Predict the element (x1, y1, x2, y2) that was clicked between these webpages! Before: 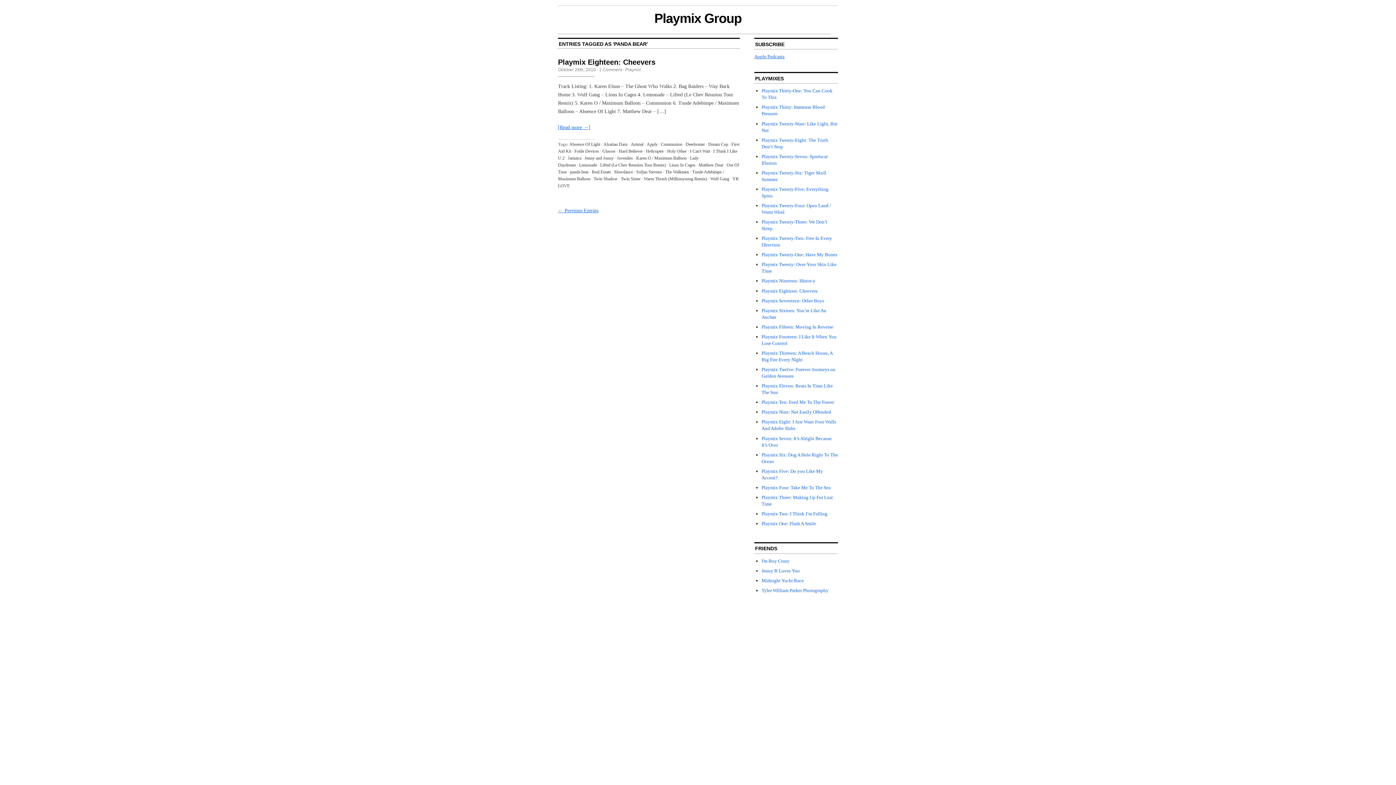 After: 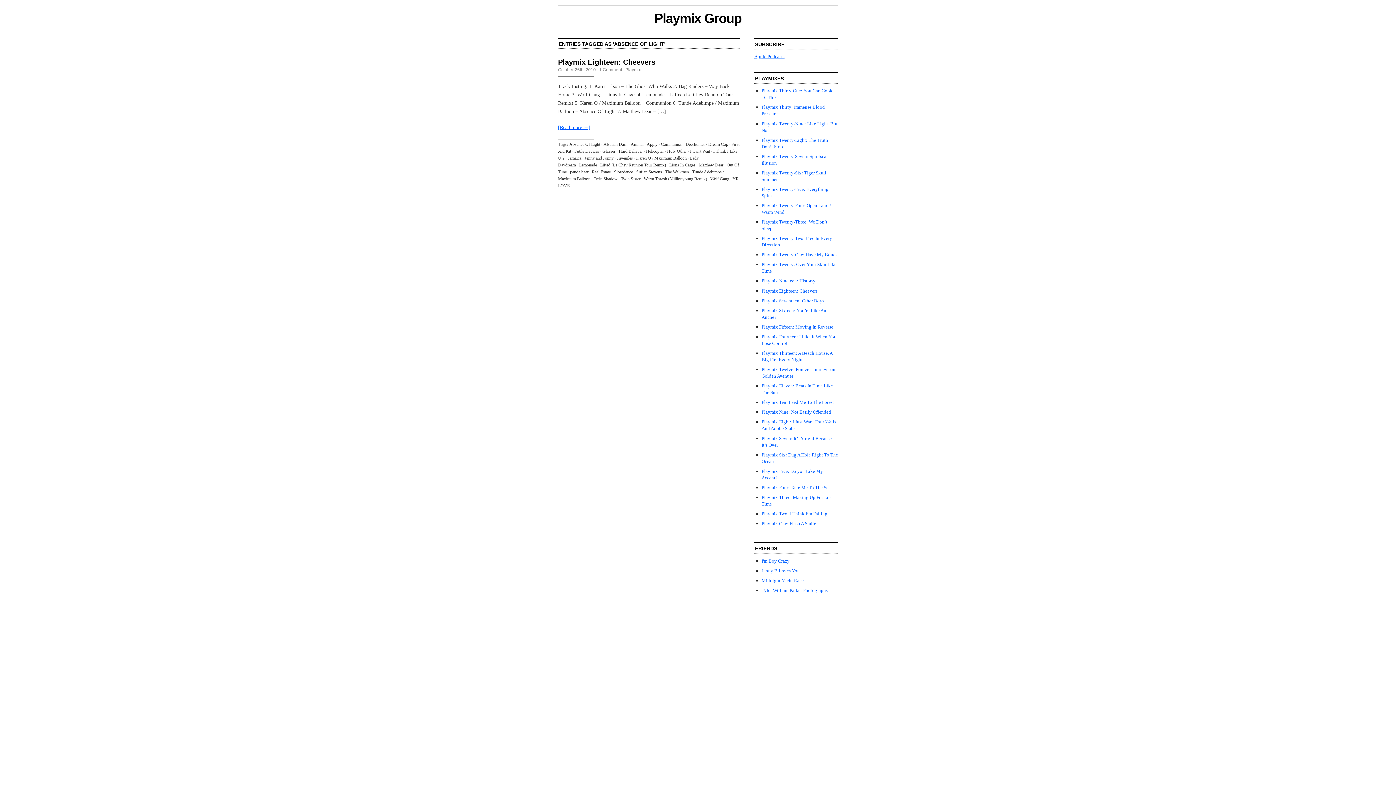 Action: bbox: (568, 140, 601, 148) label: Absence Of Light